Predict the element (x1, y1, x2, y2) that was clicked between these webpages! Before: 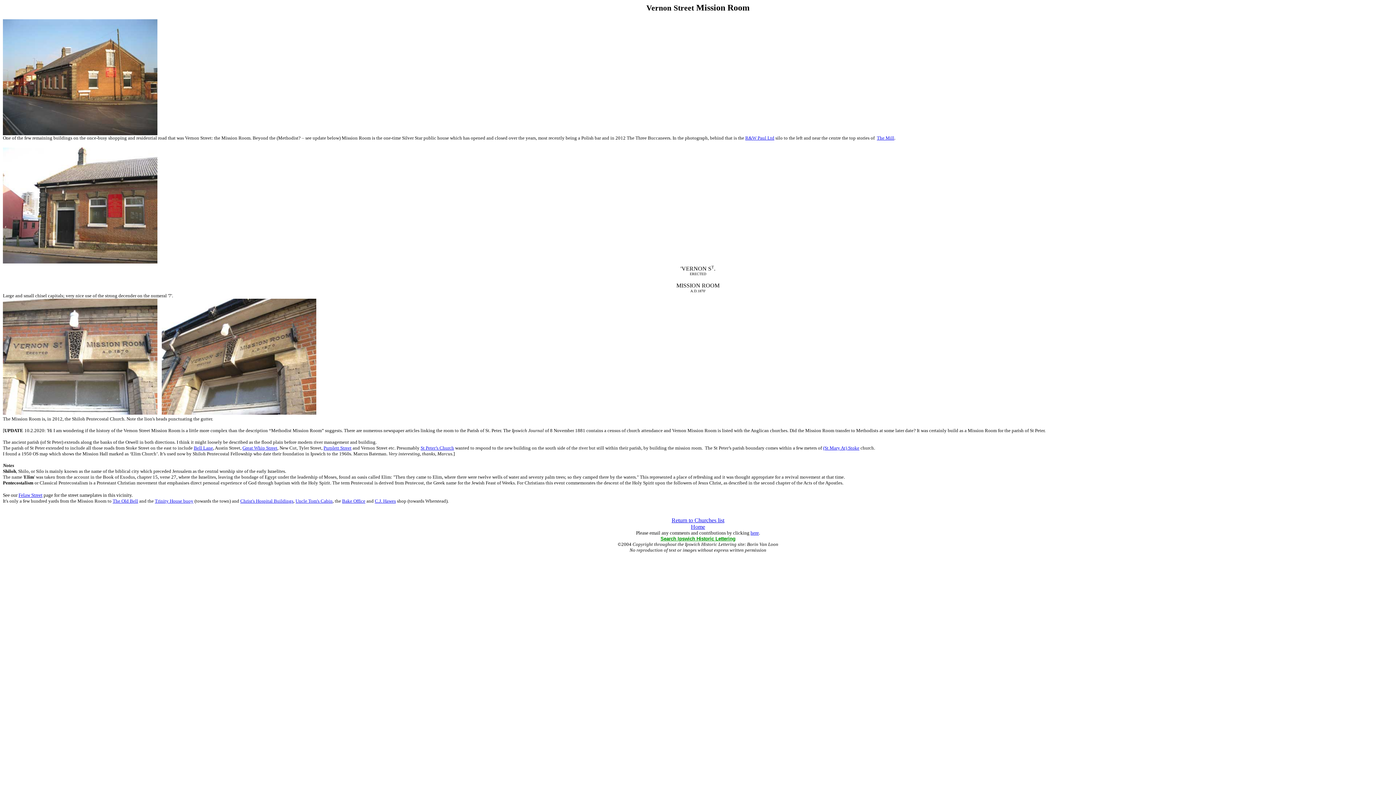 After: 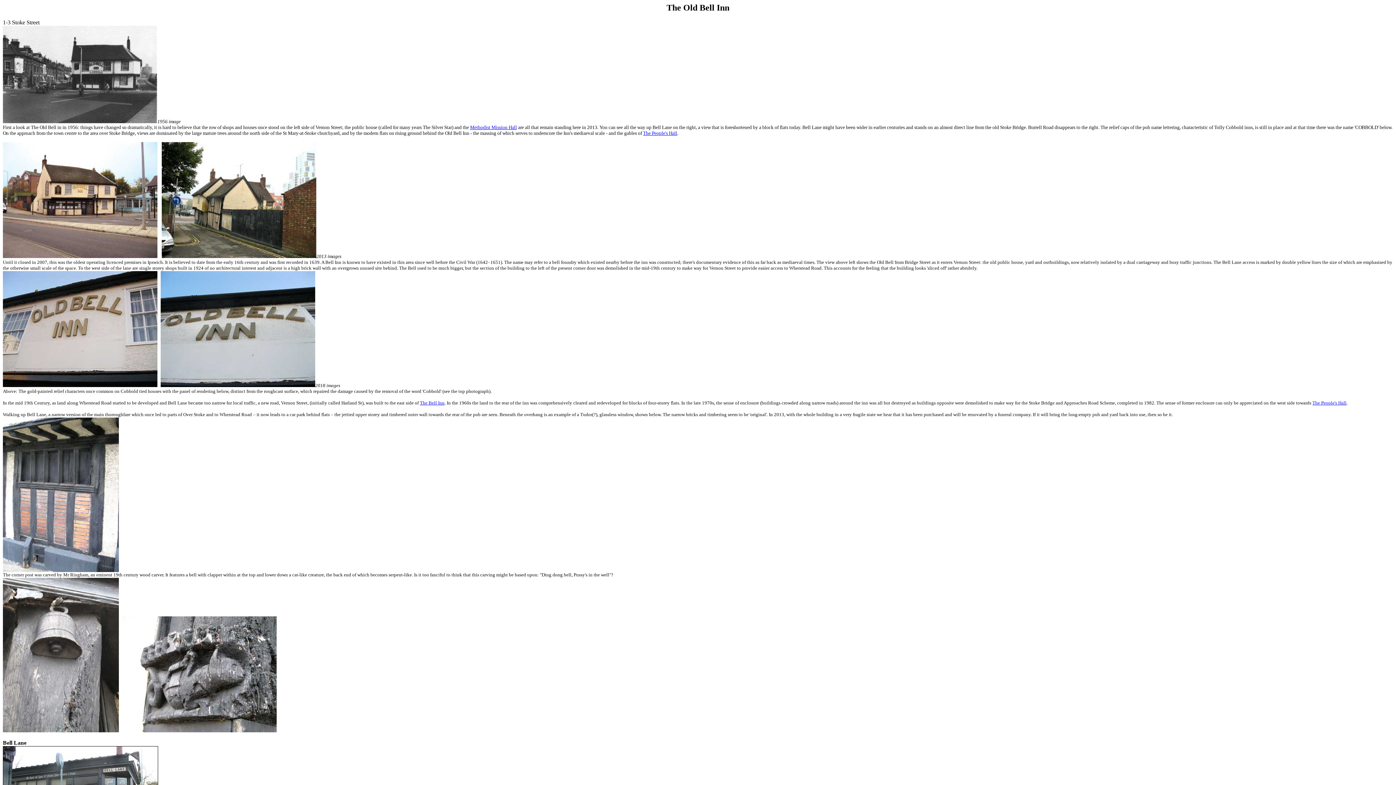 Action: label: Bell Lane bbox: (193, 445, 213, 451)